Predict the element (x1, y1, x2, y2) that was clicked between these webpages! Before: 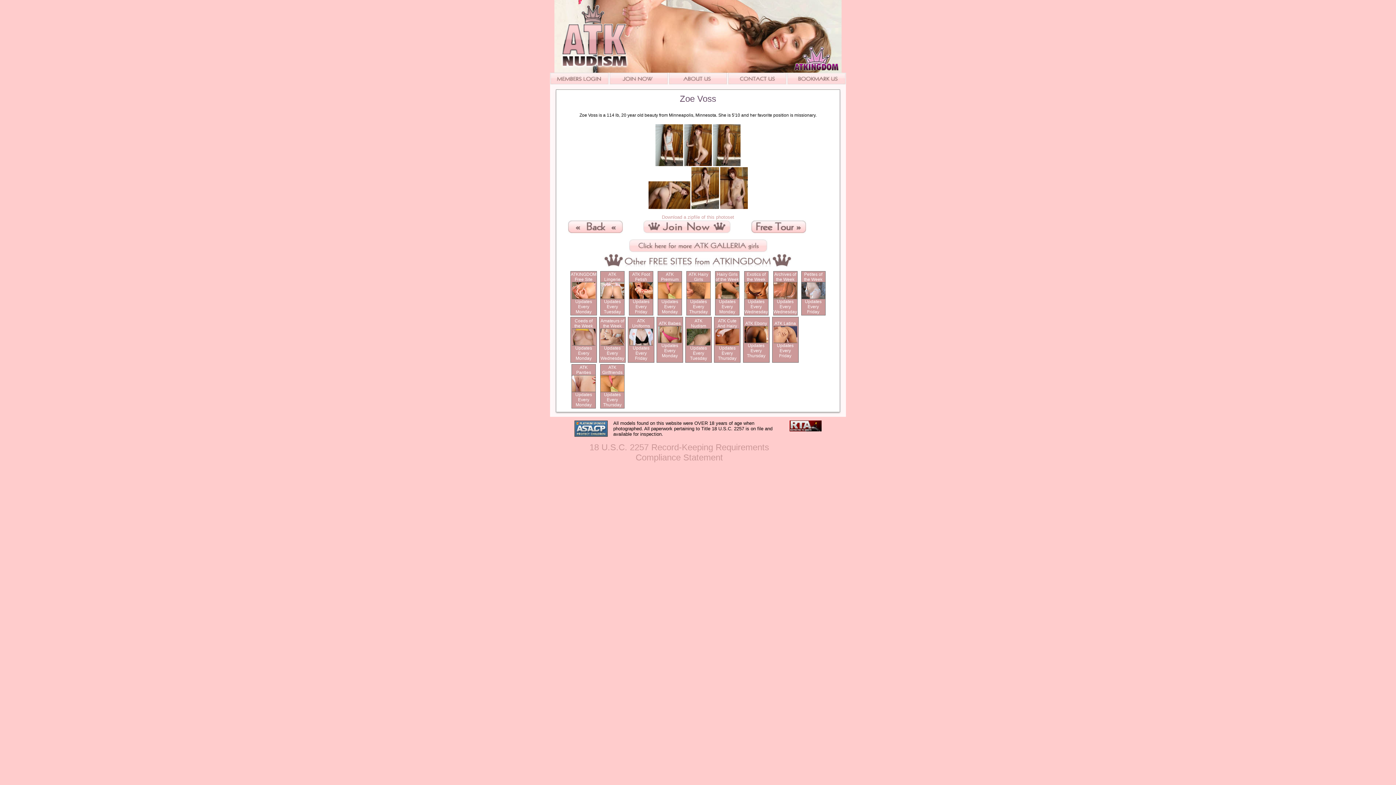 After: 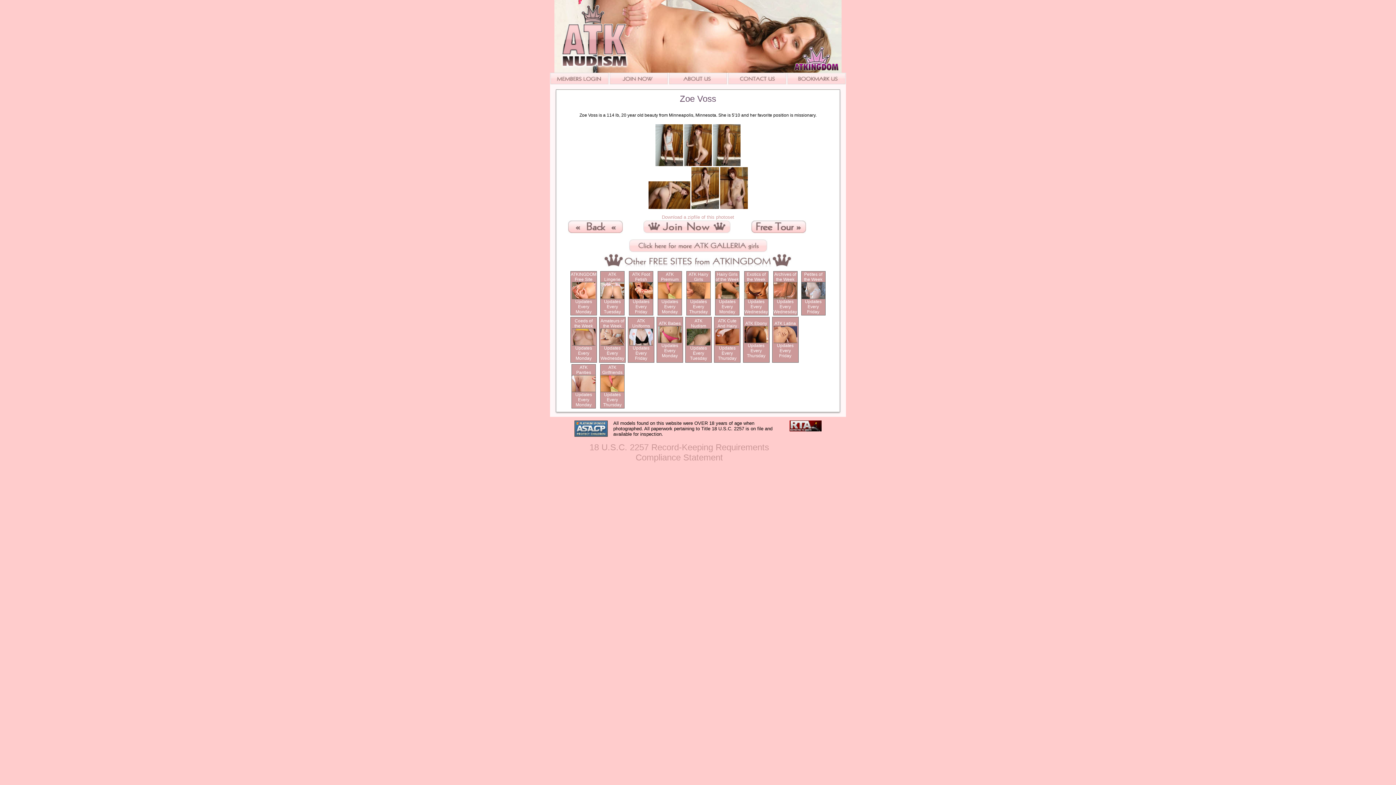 Action: bbox: (787, 80, 845, 85)